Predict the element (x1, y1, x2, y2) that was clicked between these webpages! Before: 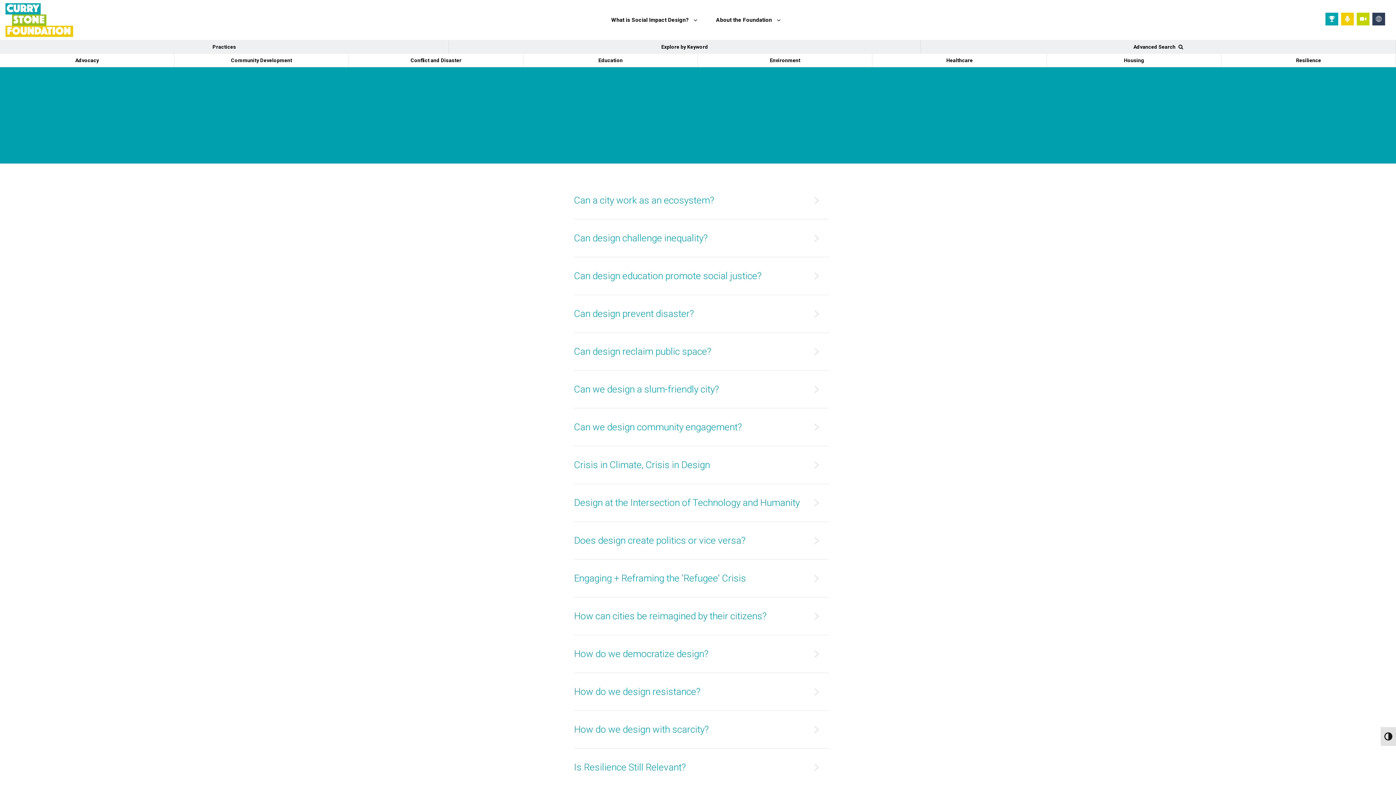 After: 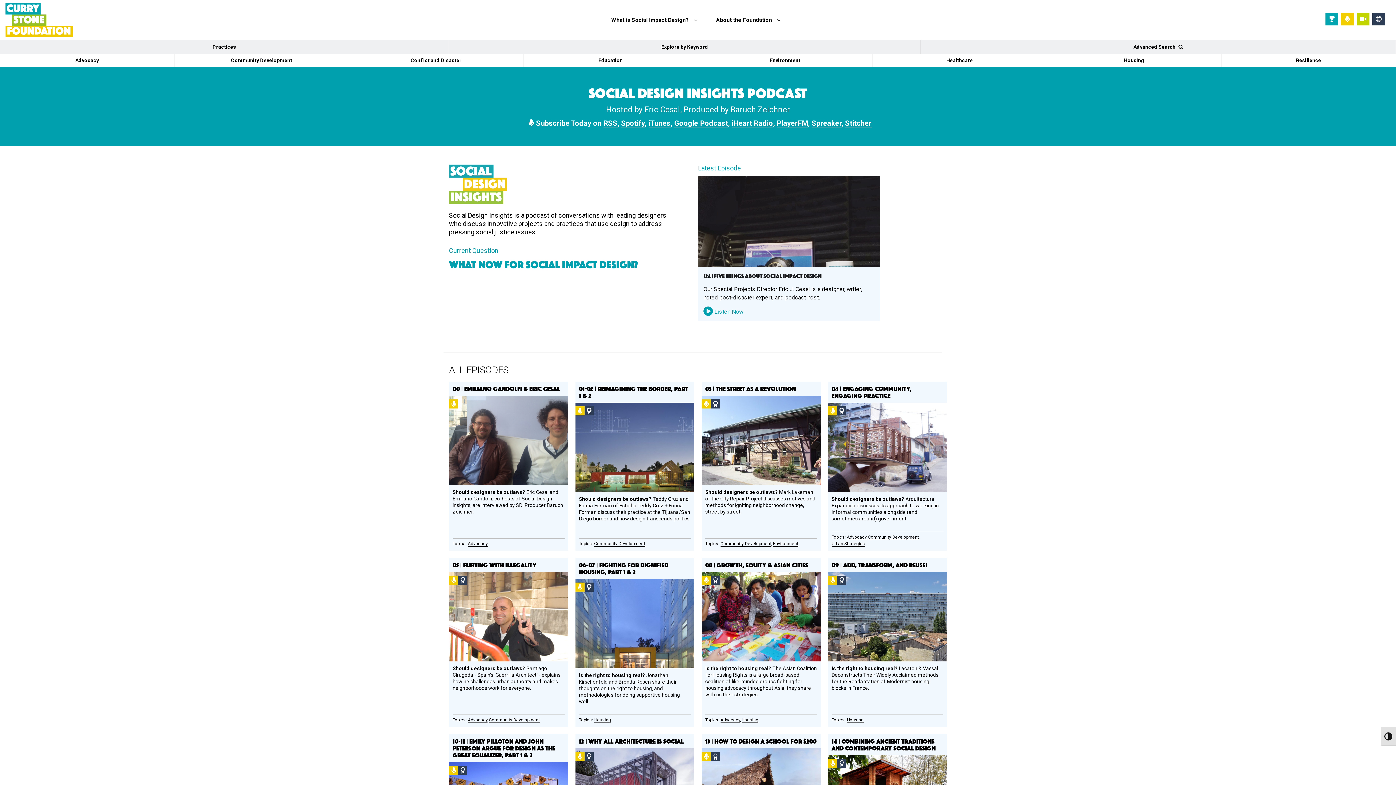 Action: bbox: (1341, 12, 1354, 25)